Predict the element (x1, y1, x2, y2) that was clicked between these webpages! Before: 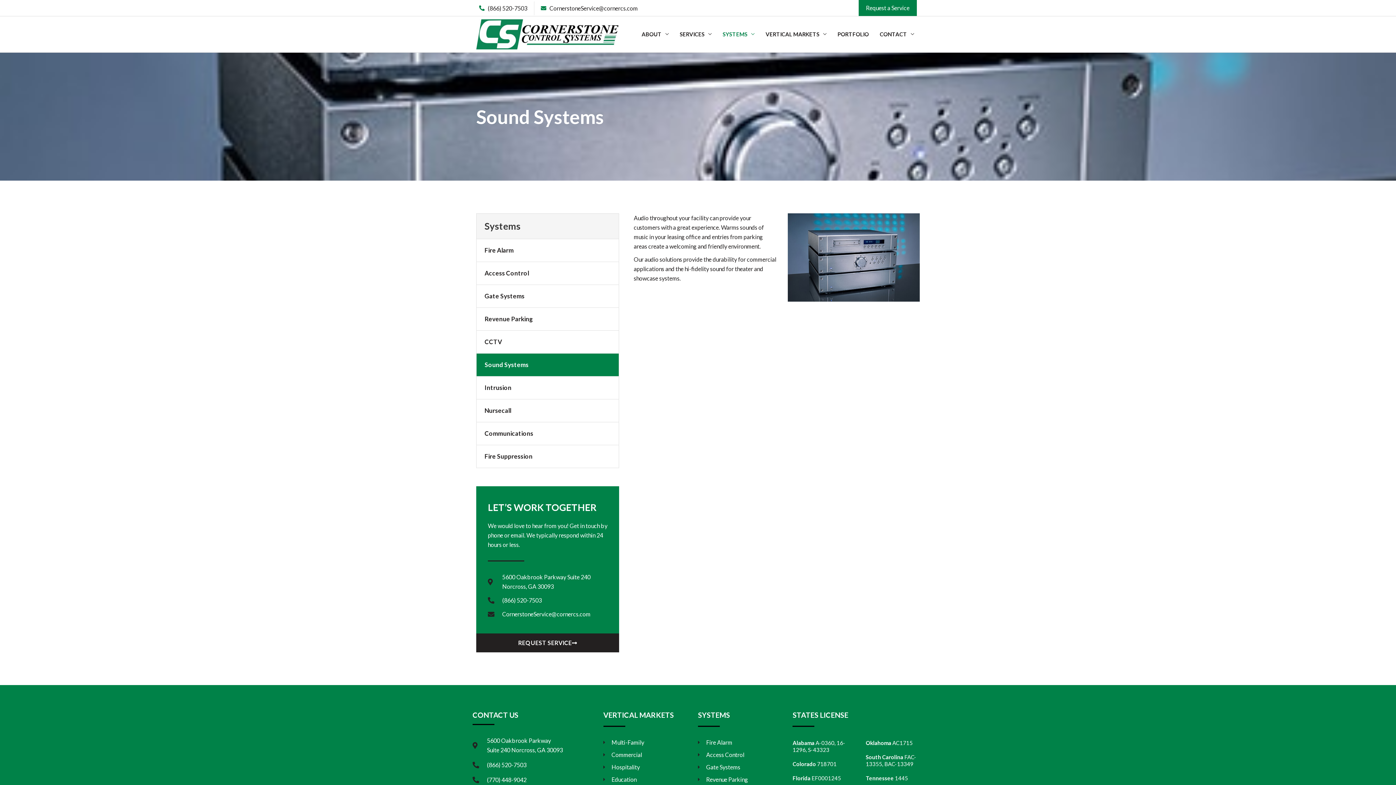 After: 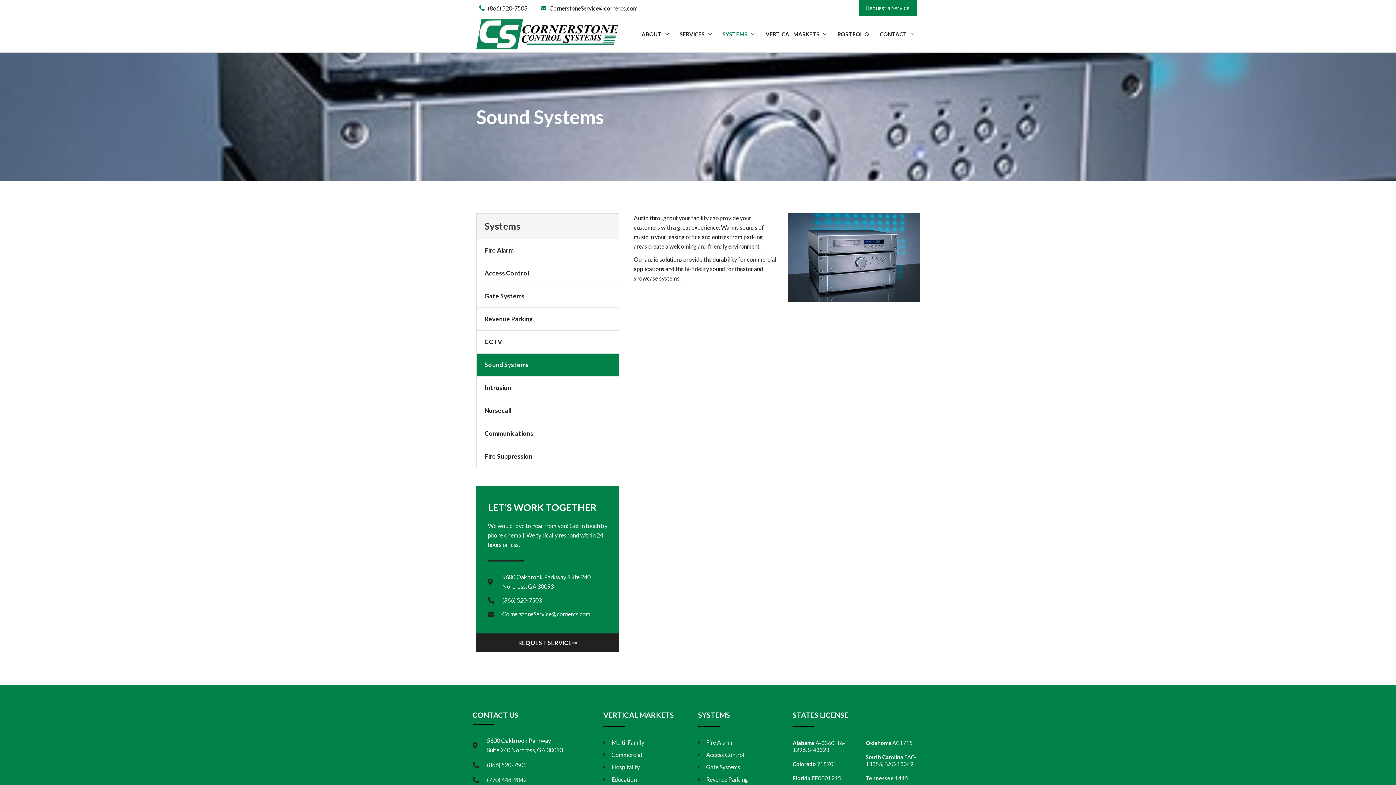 Action: bbox: (476, 353, 619, 376) label: Sound Systems